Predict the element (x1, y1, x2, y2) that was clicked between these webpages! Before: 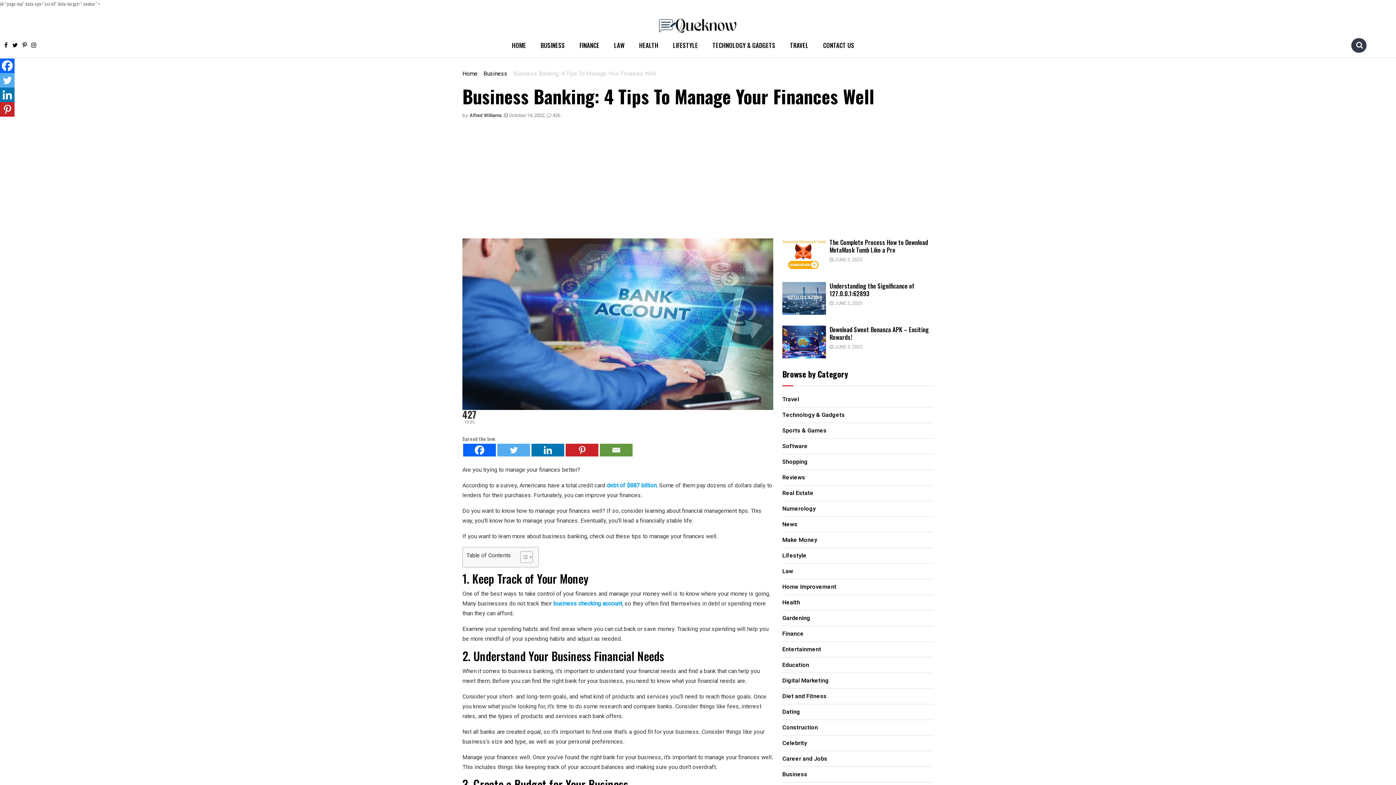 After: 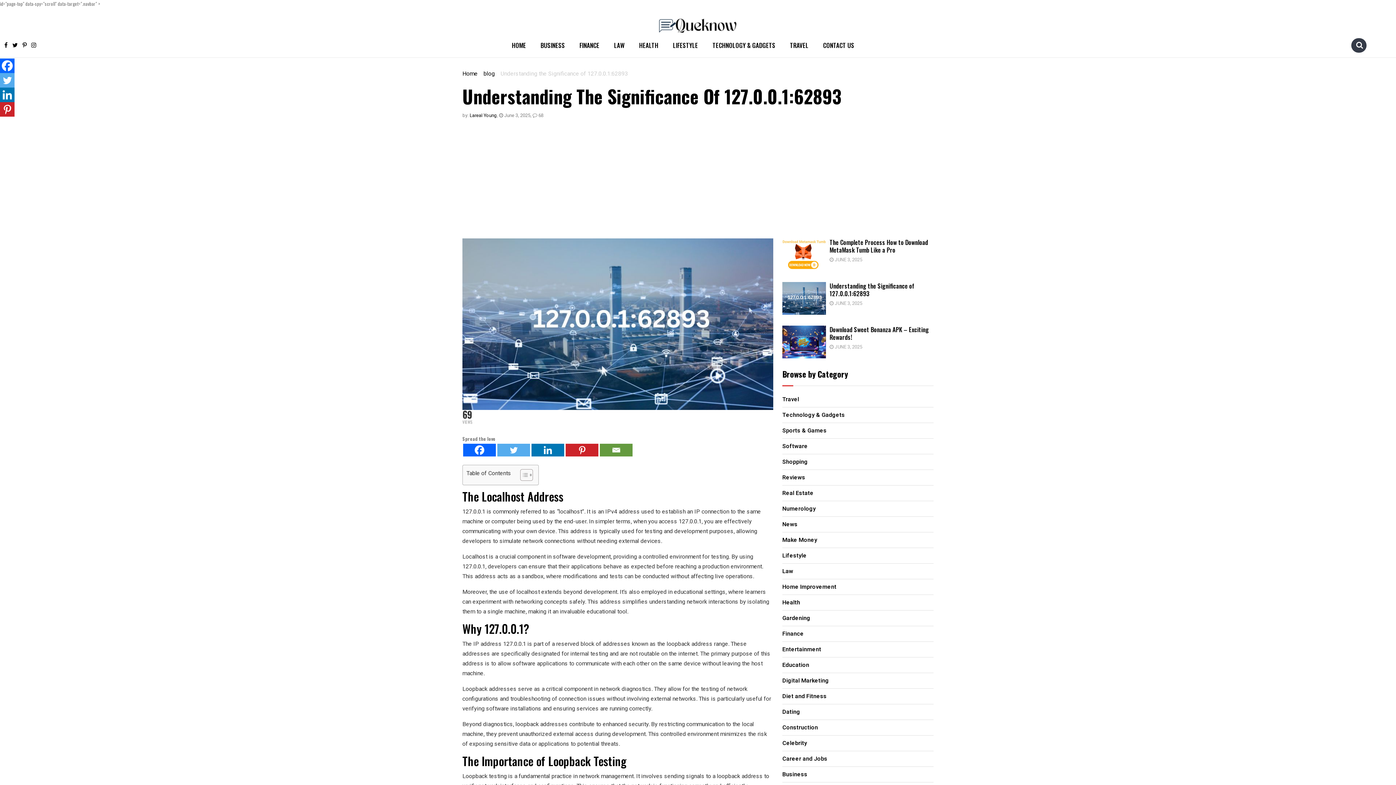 Action: bbox: (829, 281, 914, 298) label: Understanding the Significance of 127.0.0.1:62893